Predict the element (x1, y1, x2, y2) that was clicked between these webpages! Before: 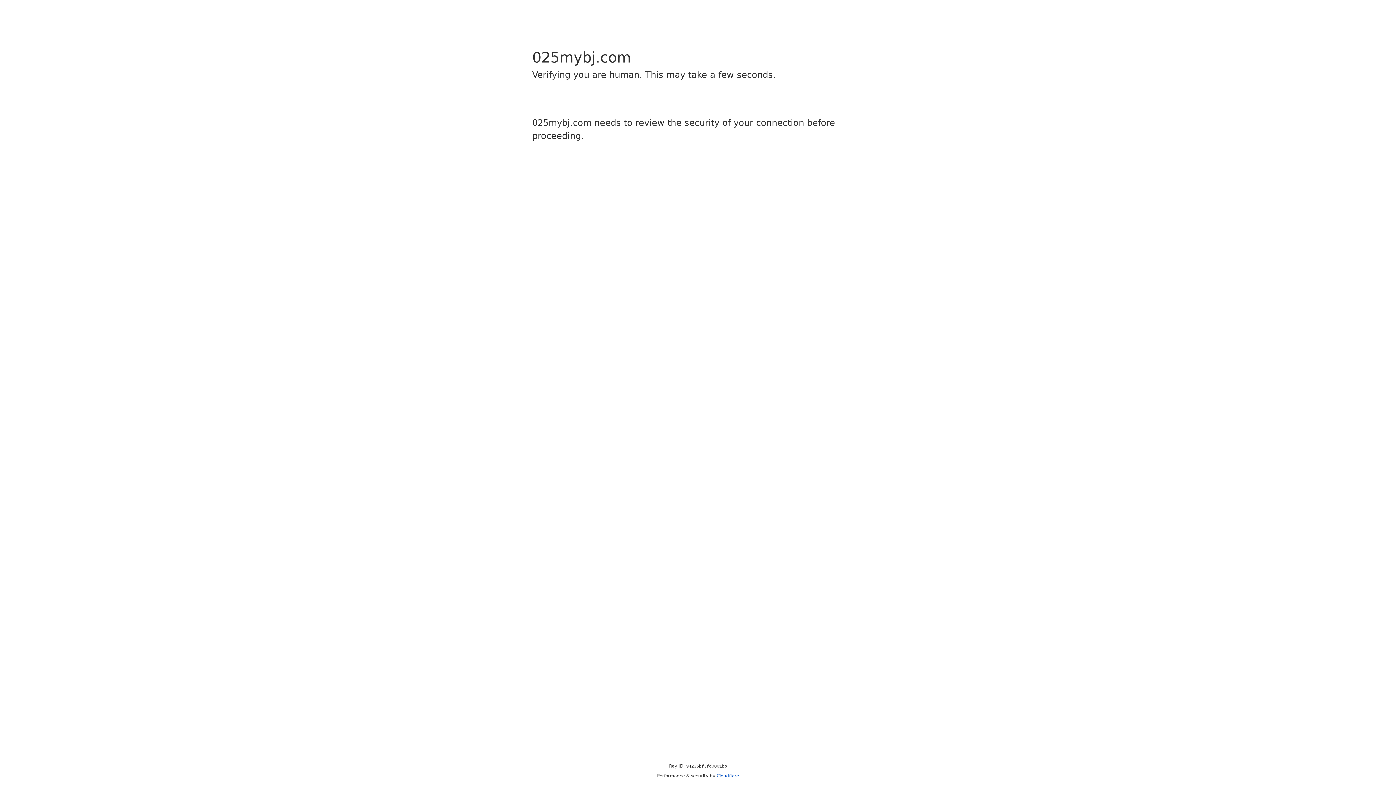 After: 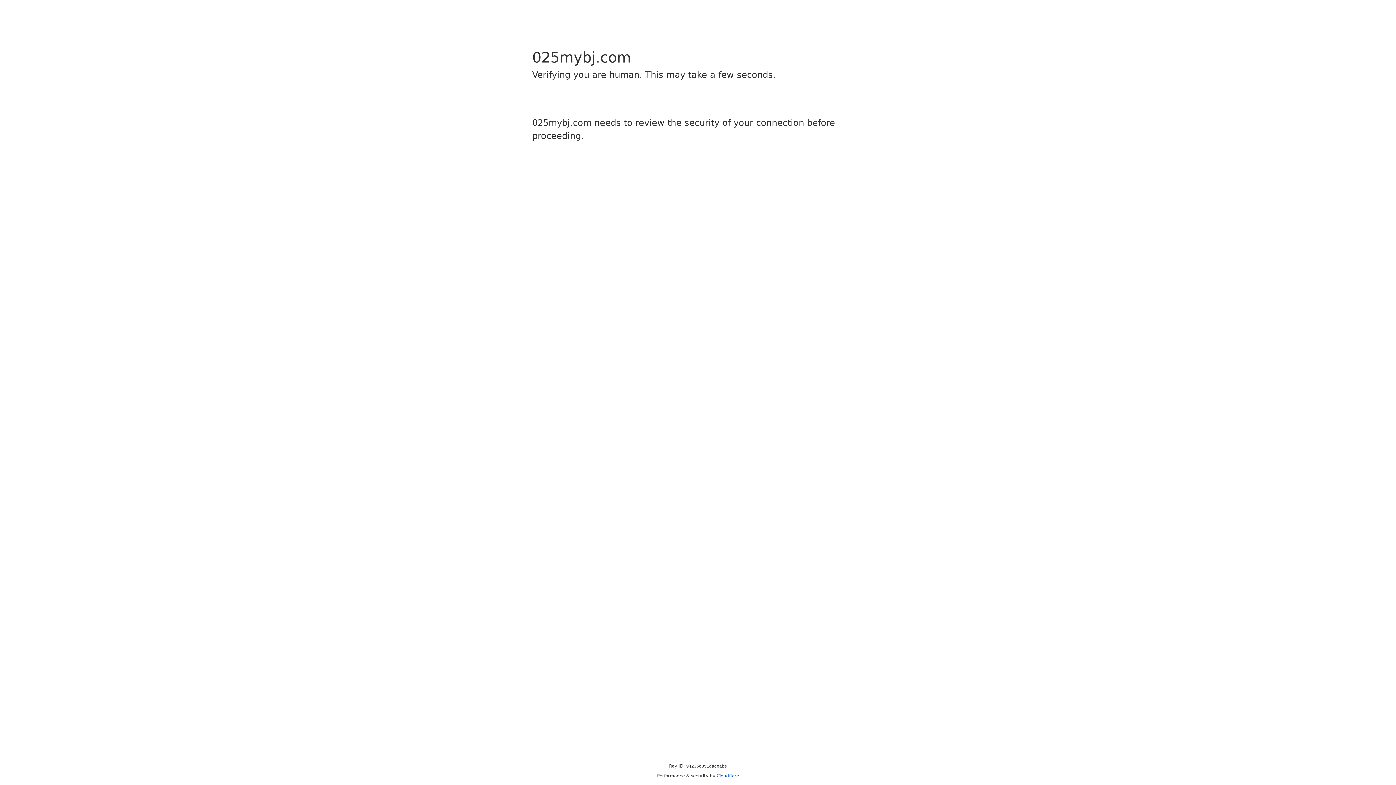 Action: bbox: (716, 773, 739, 778) label: Cloudflare